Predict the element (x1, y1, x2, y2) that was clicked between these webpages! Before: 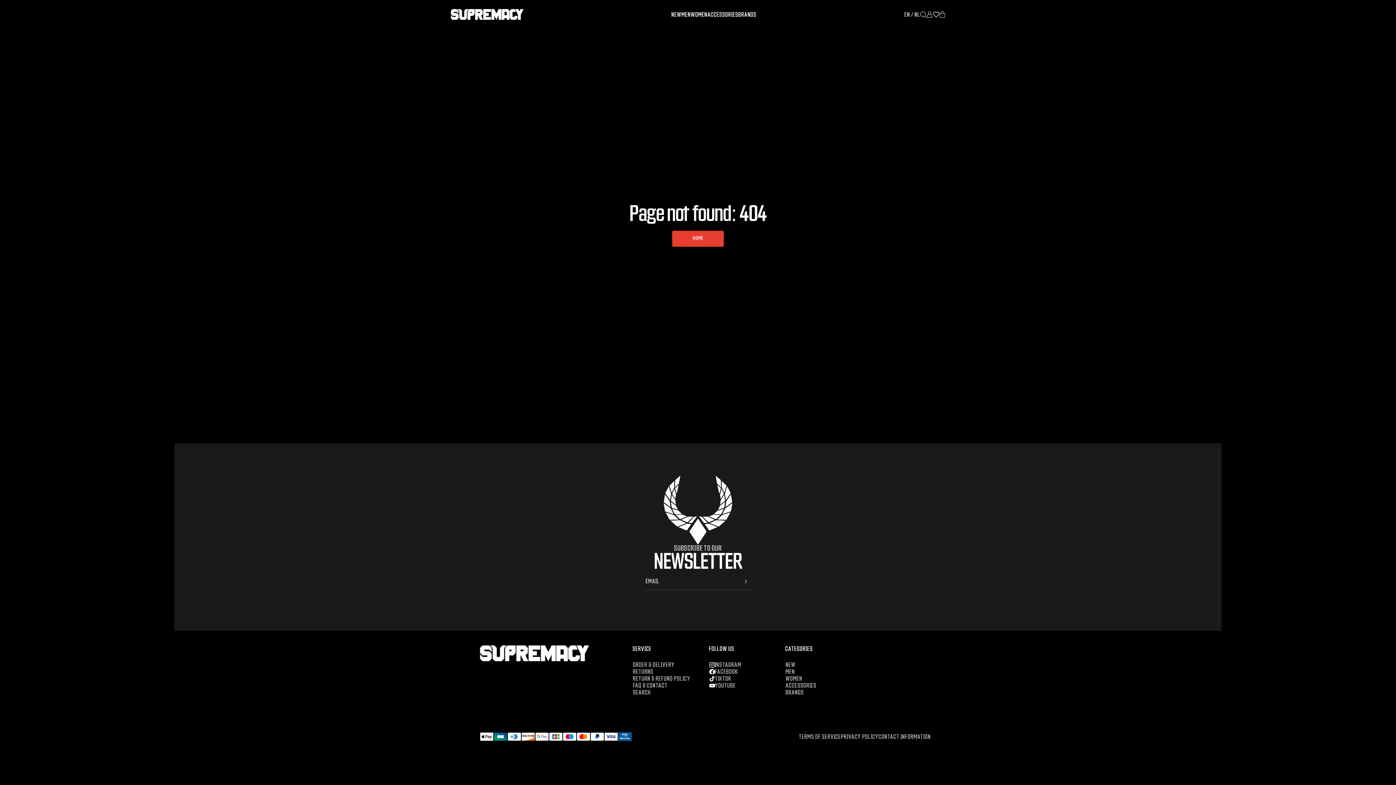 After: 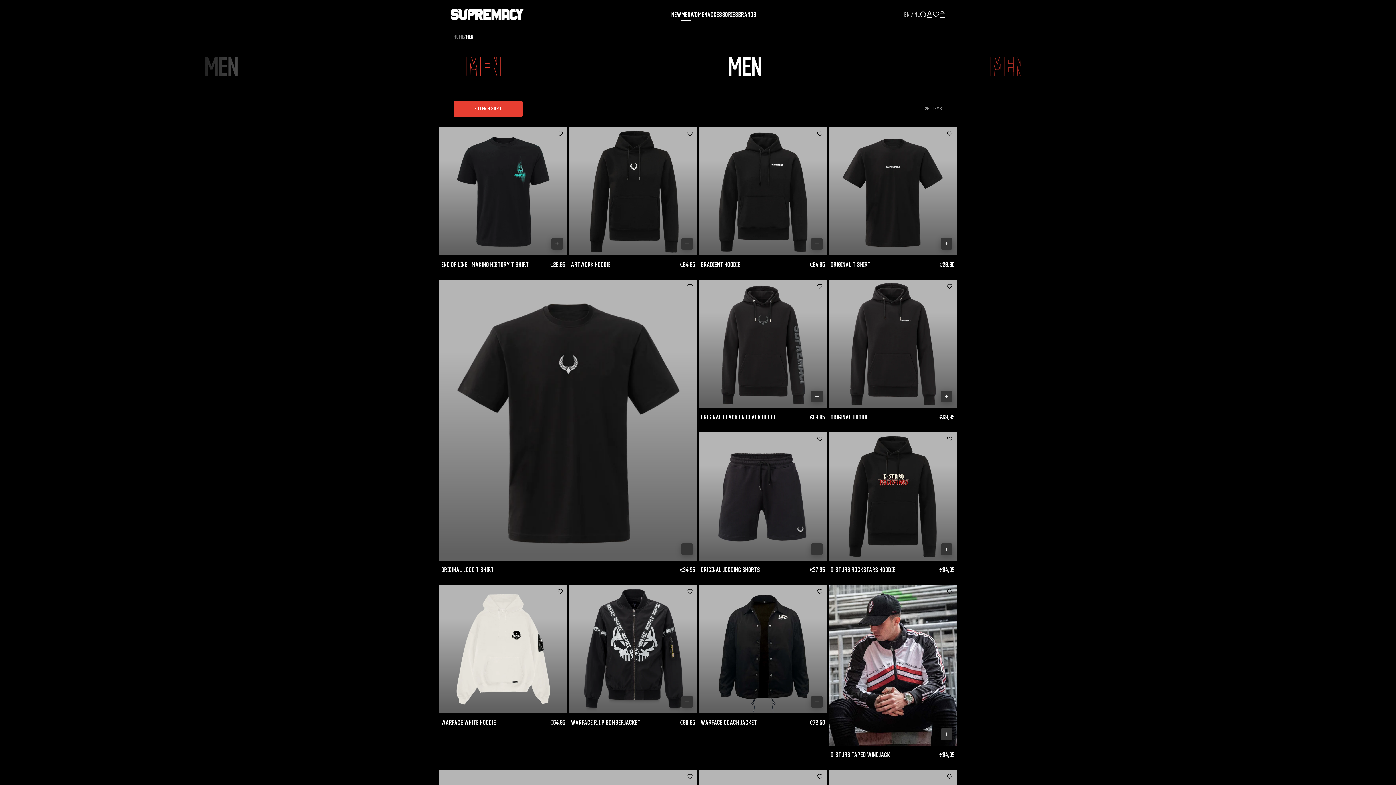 Action: label: MEN bbox: (785, 668, 795, 675)